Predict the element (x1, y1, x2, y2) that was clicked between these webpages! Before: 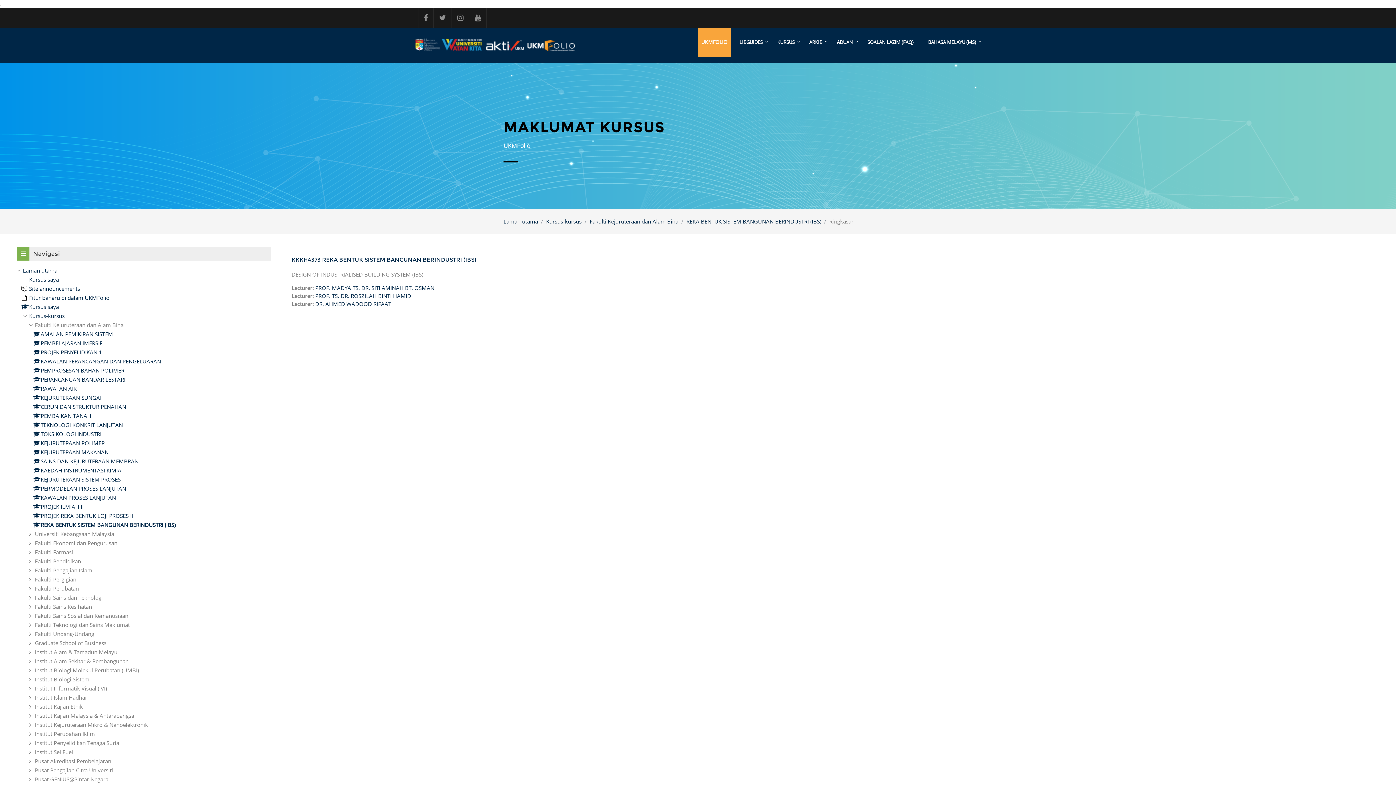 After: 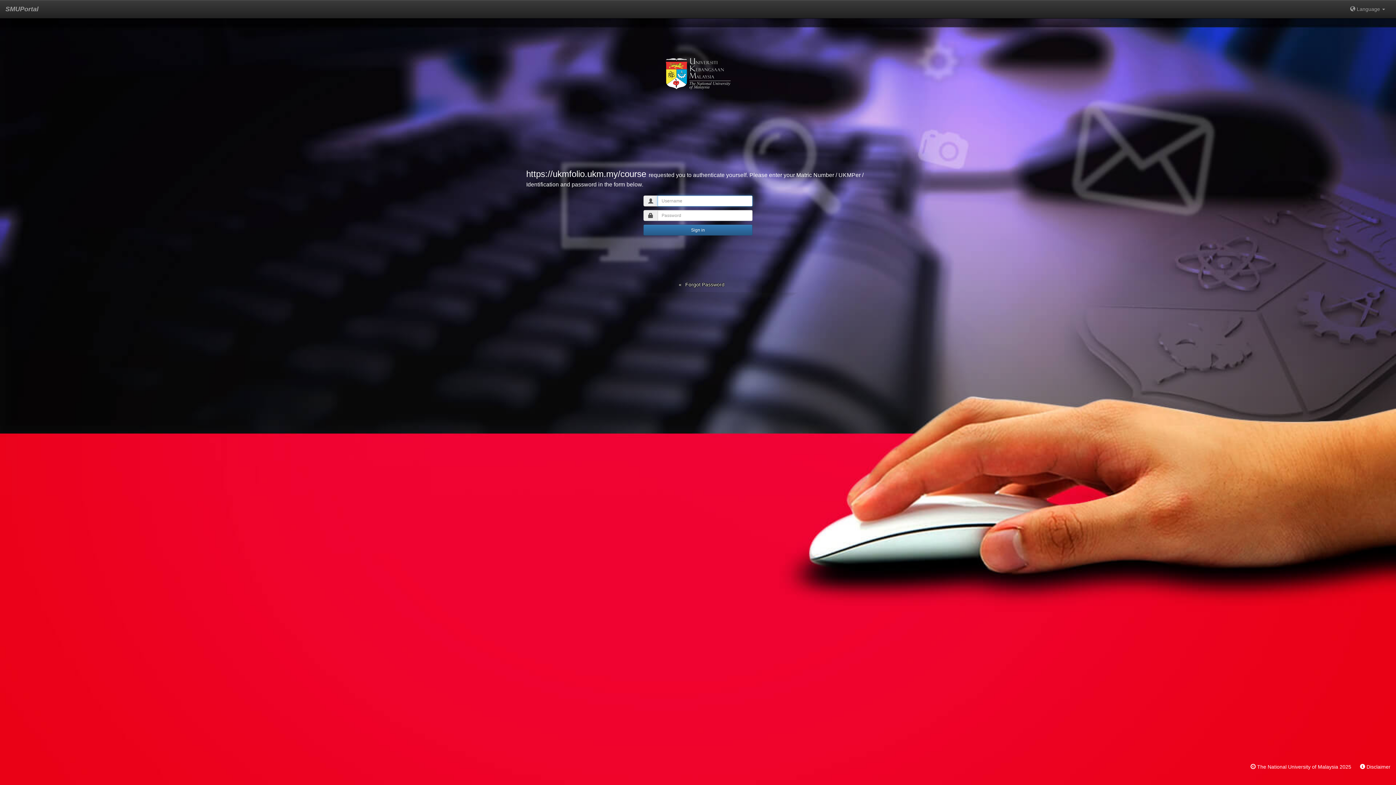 Action: label: RAWATAN AIR bbox: (33, 385, 76, 392)